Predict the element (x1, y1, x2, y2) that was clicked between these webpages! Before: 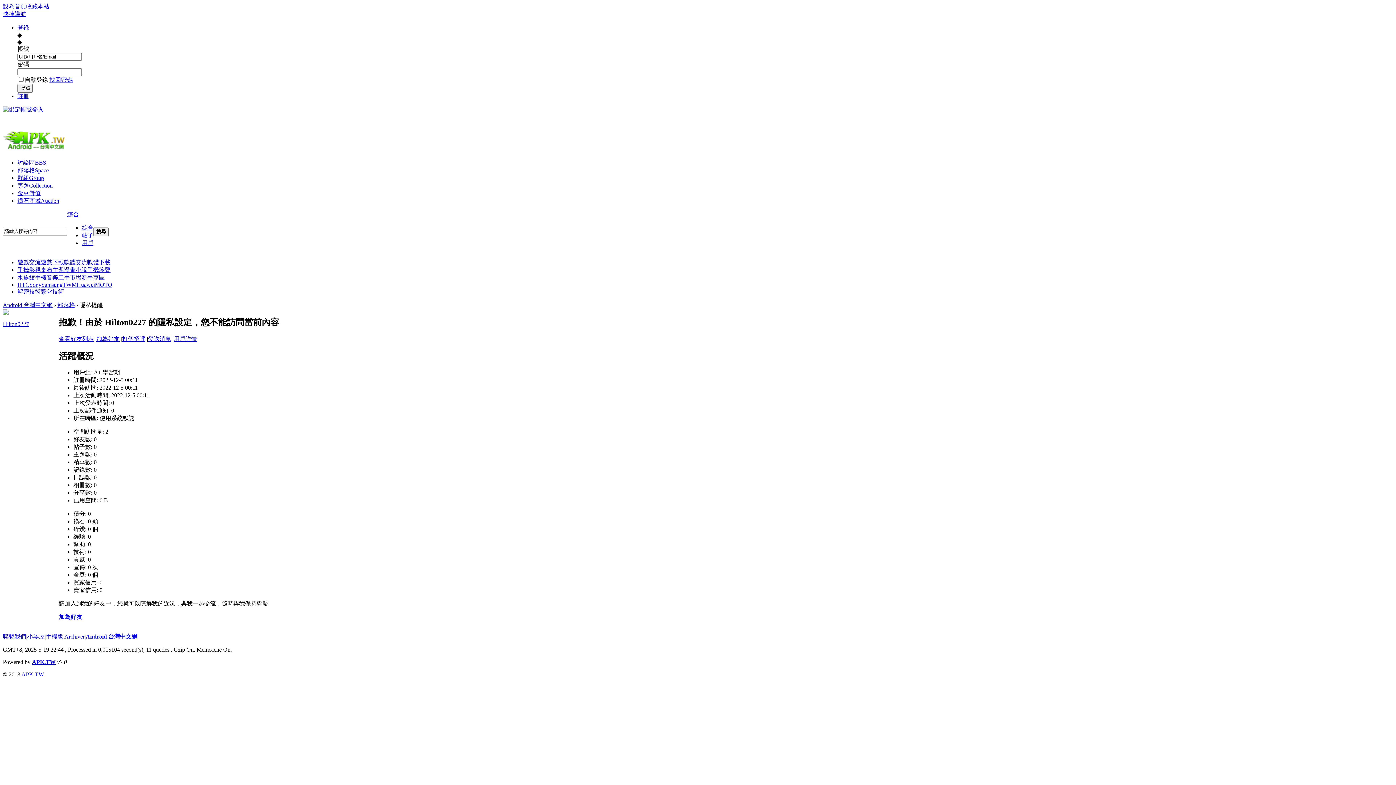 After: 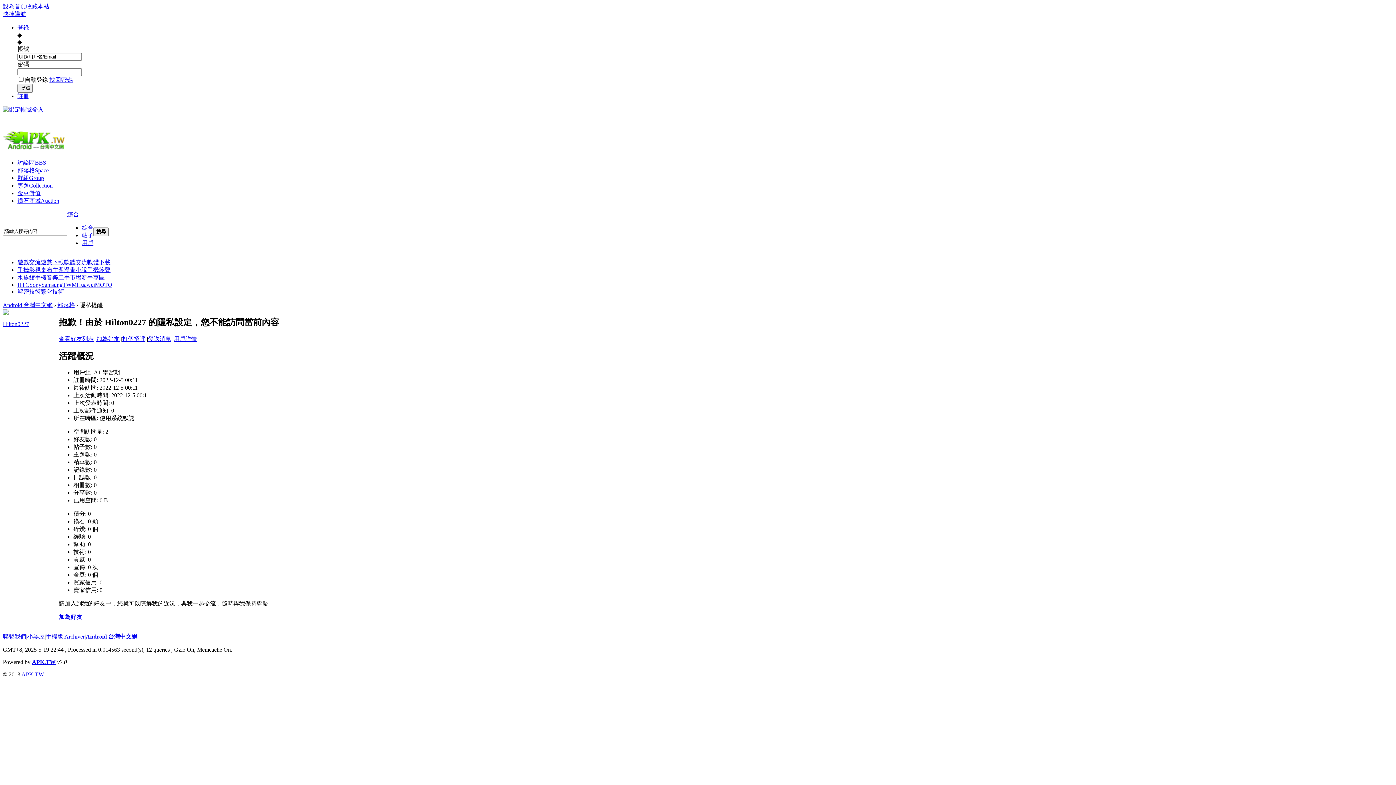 Action: bbox: (2, 310, 8, 316)